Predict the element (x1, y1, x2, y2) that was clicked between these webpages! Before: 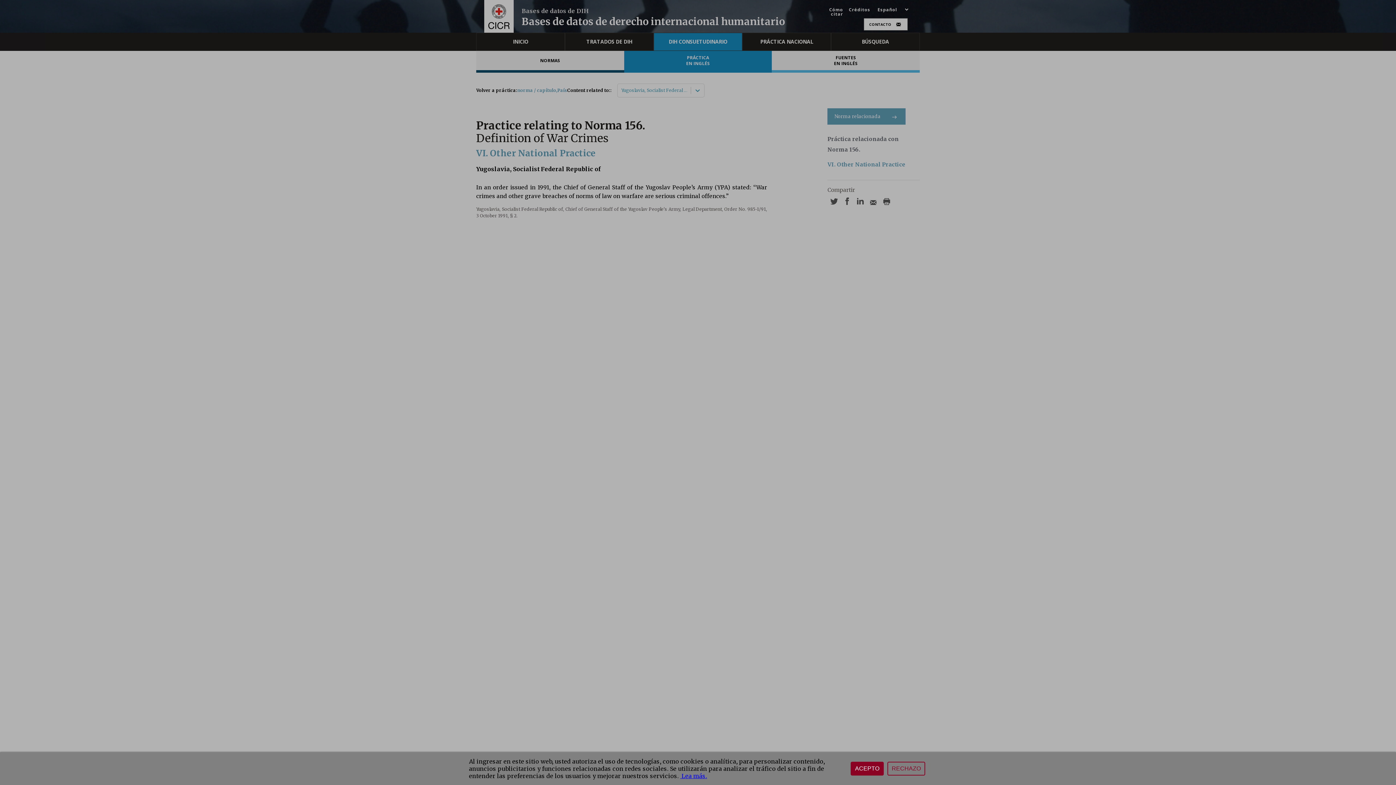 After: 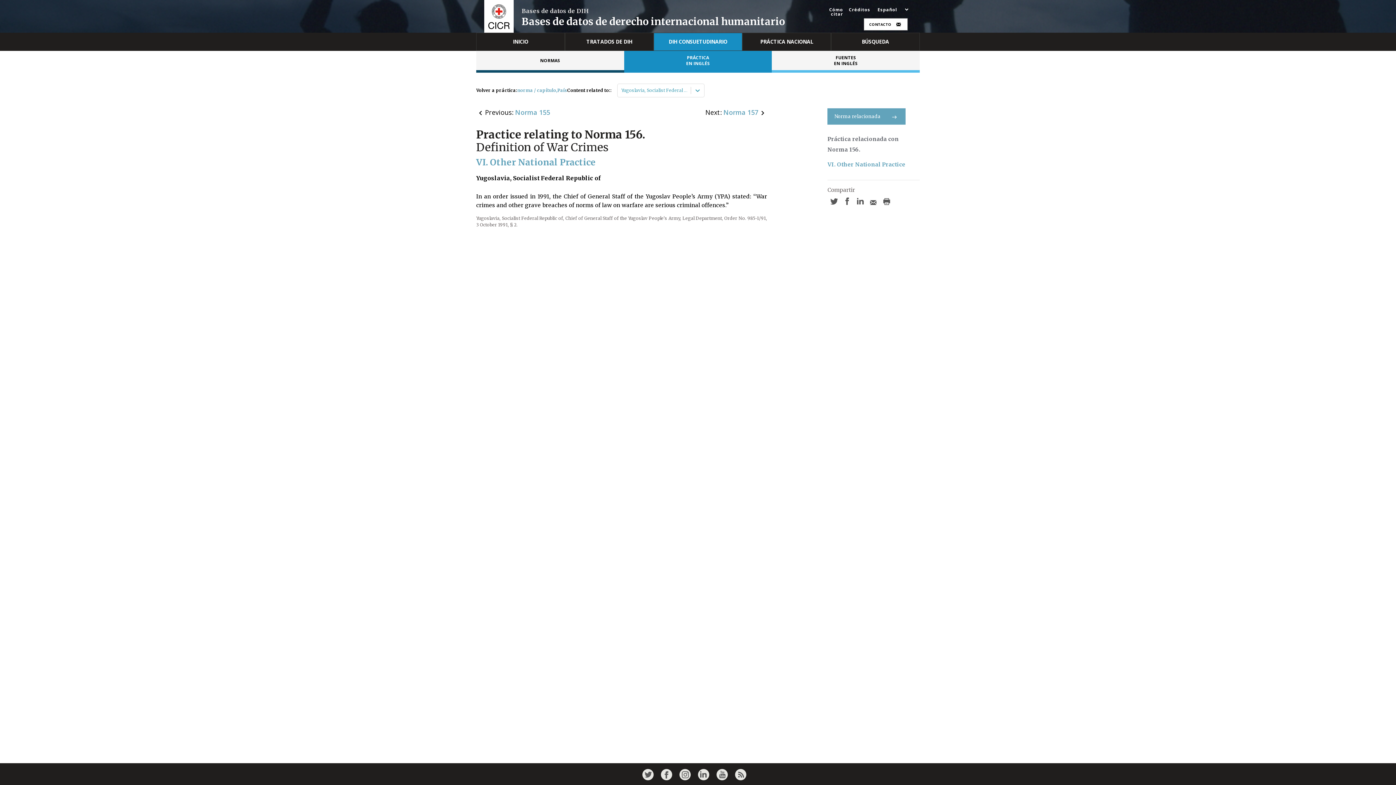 Action: label: RECHAZO bbox: (887, 762, 925, 776)